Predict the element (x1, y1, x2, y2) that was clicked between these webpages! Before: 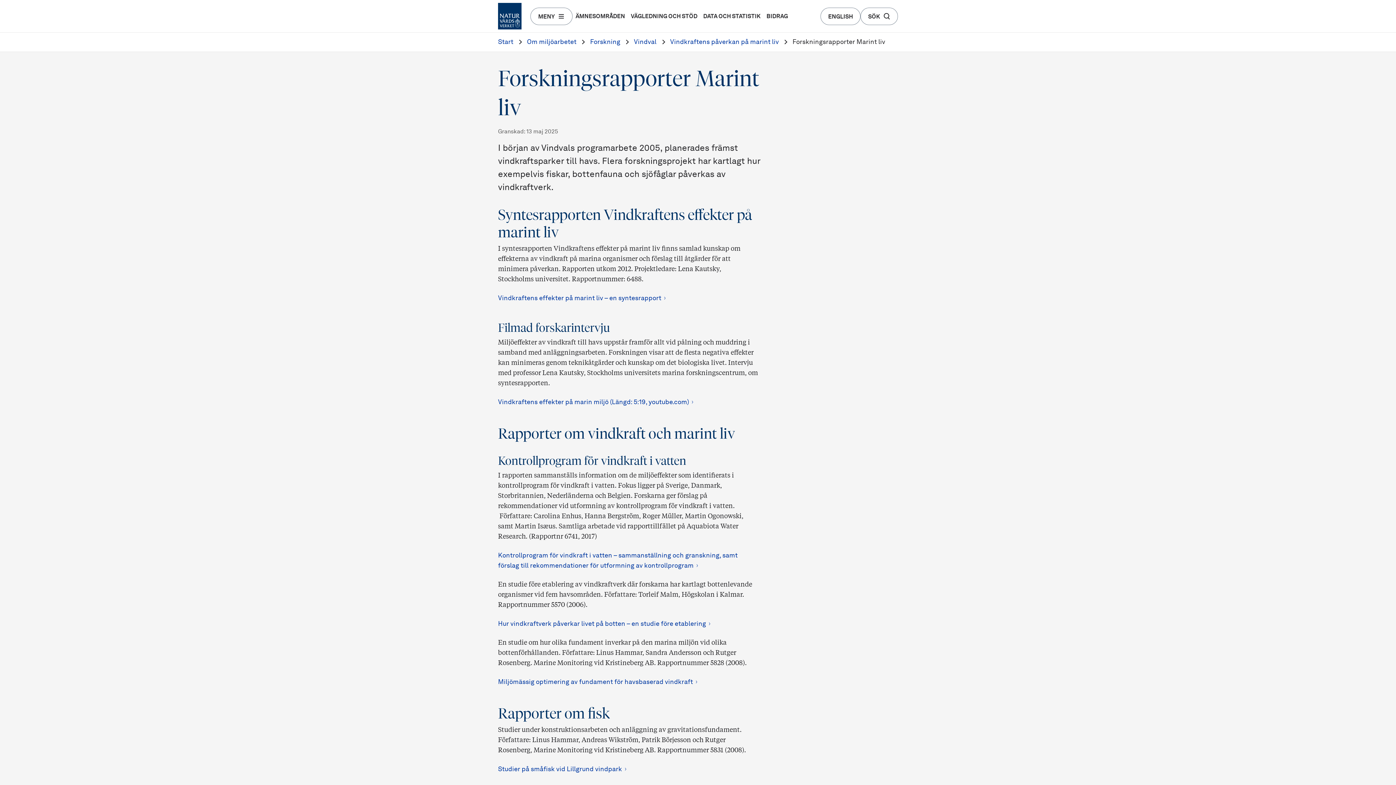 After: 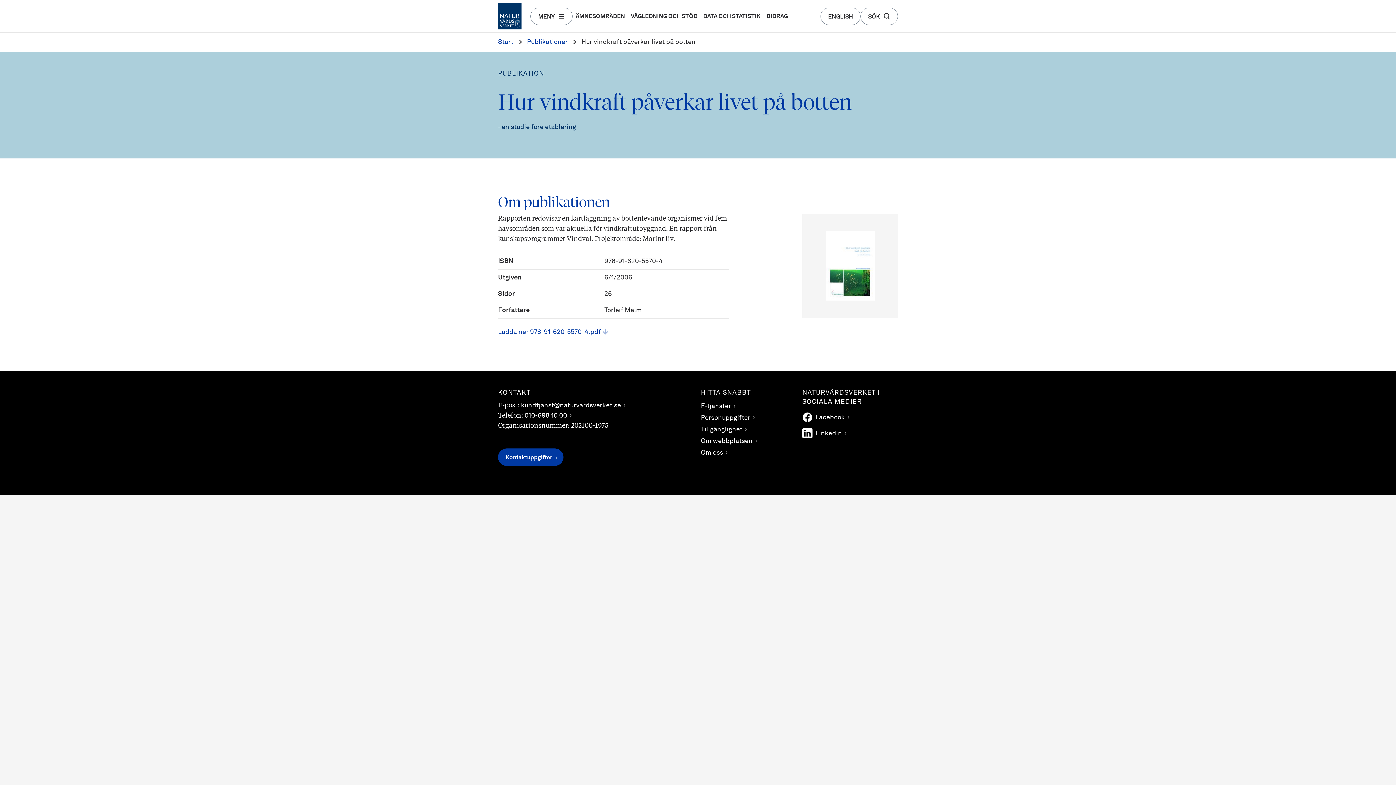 Action: label: Hur vindkraftverk påverkar livet på botten – en studie före etablering bbox: (498, 621, 710, 627)